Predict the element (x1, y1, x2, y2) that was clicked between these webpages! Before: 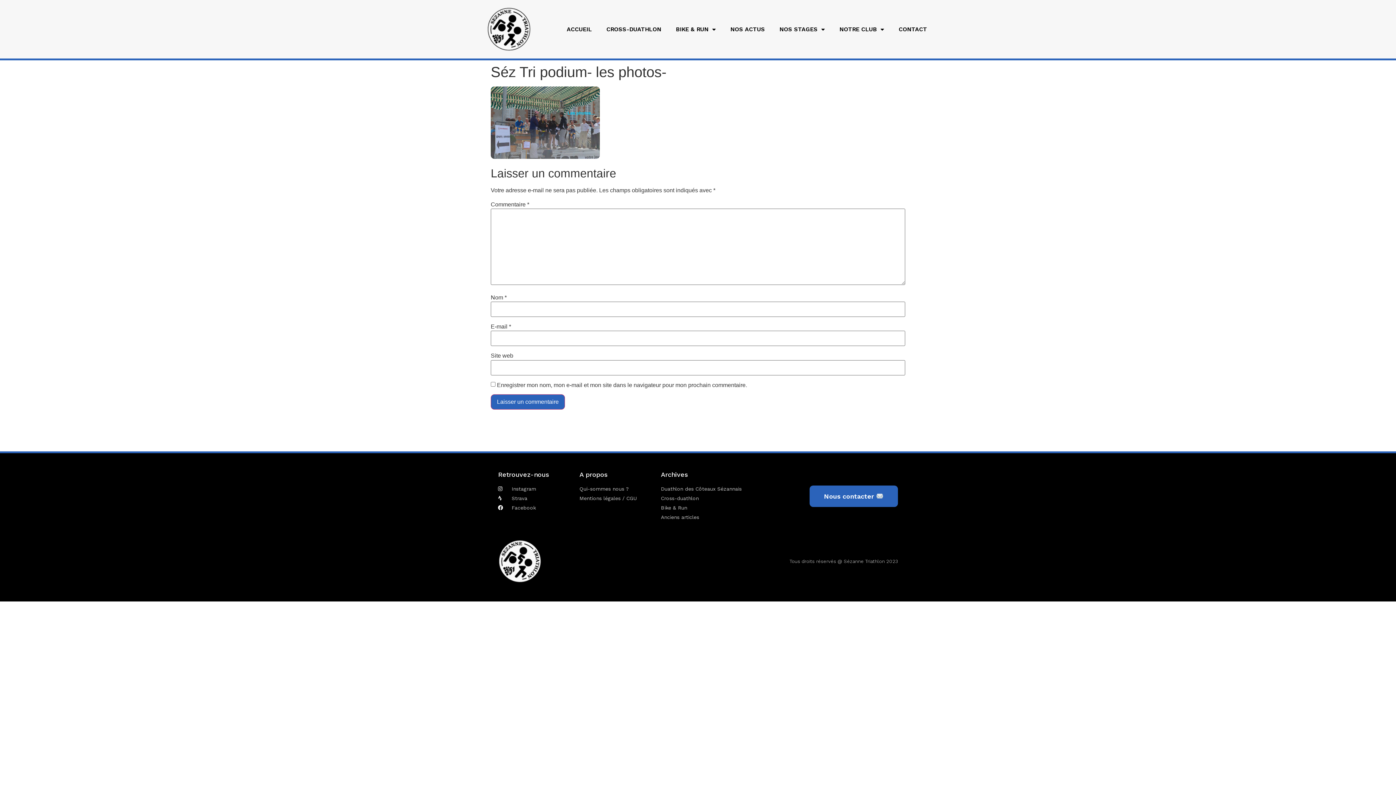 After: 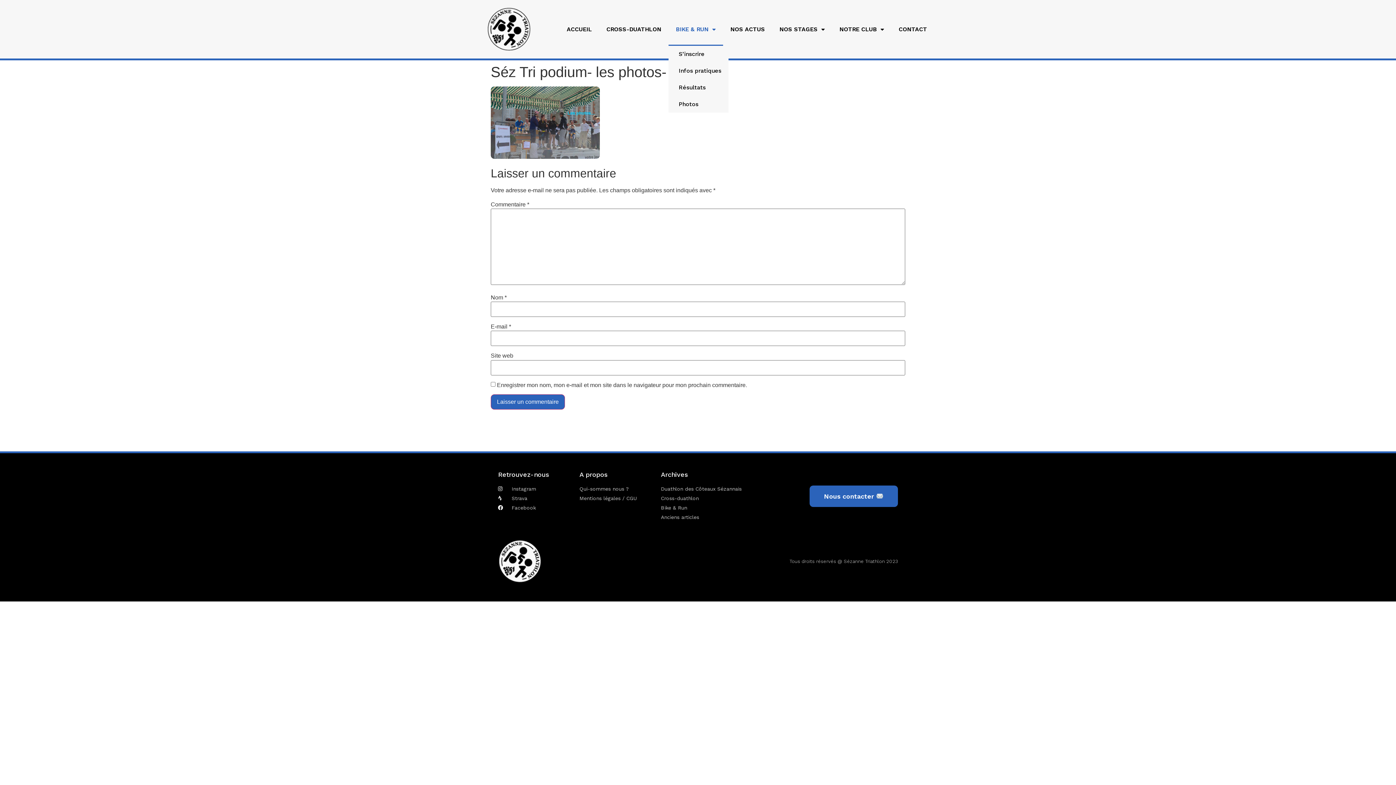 Action: bbox: (668, 12, 723, 45) label: BIKE & RUN